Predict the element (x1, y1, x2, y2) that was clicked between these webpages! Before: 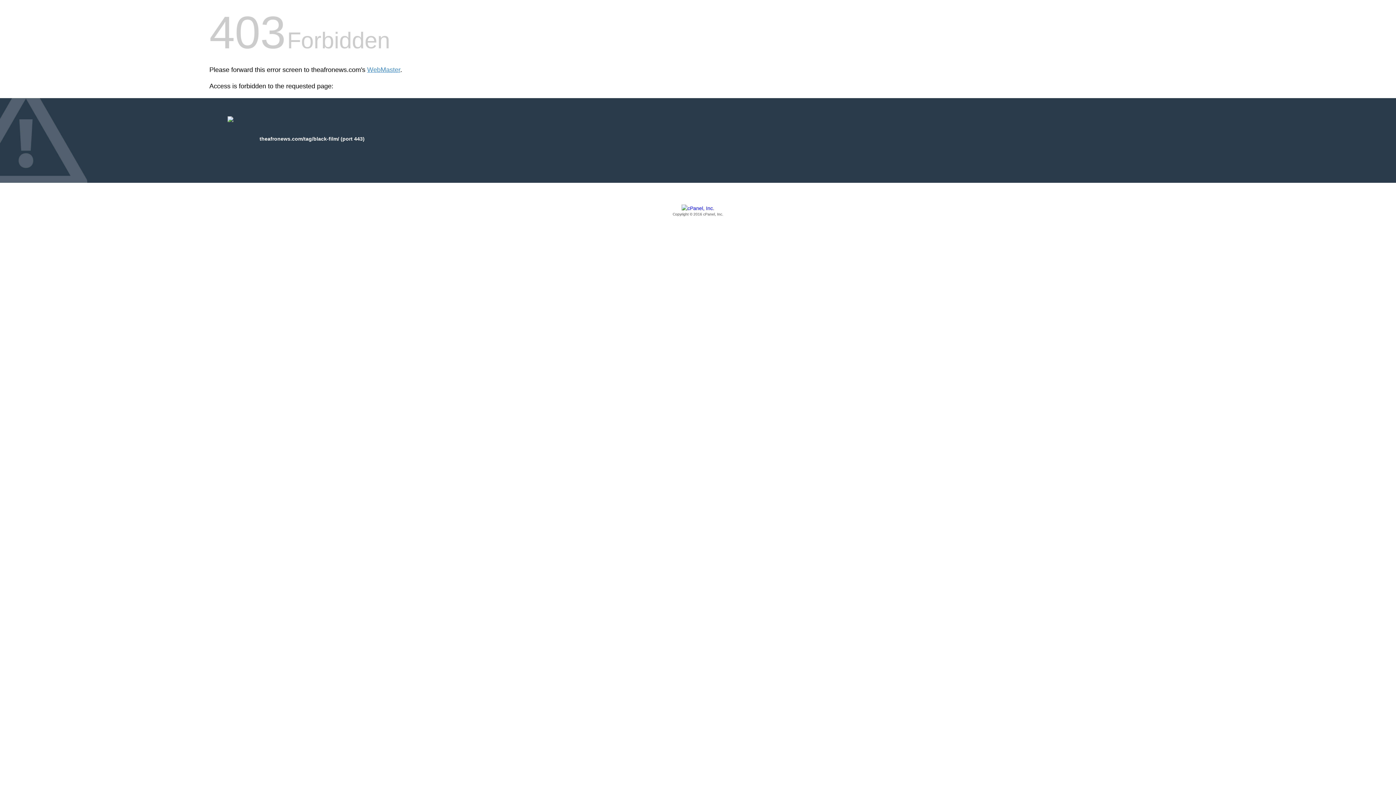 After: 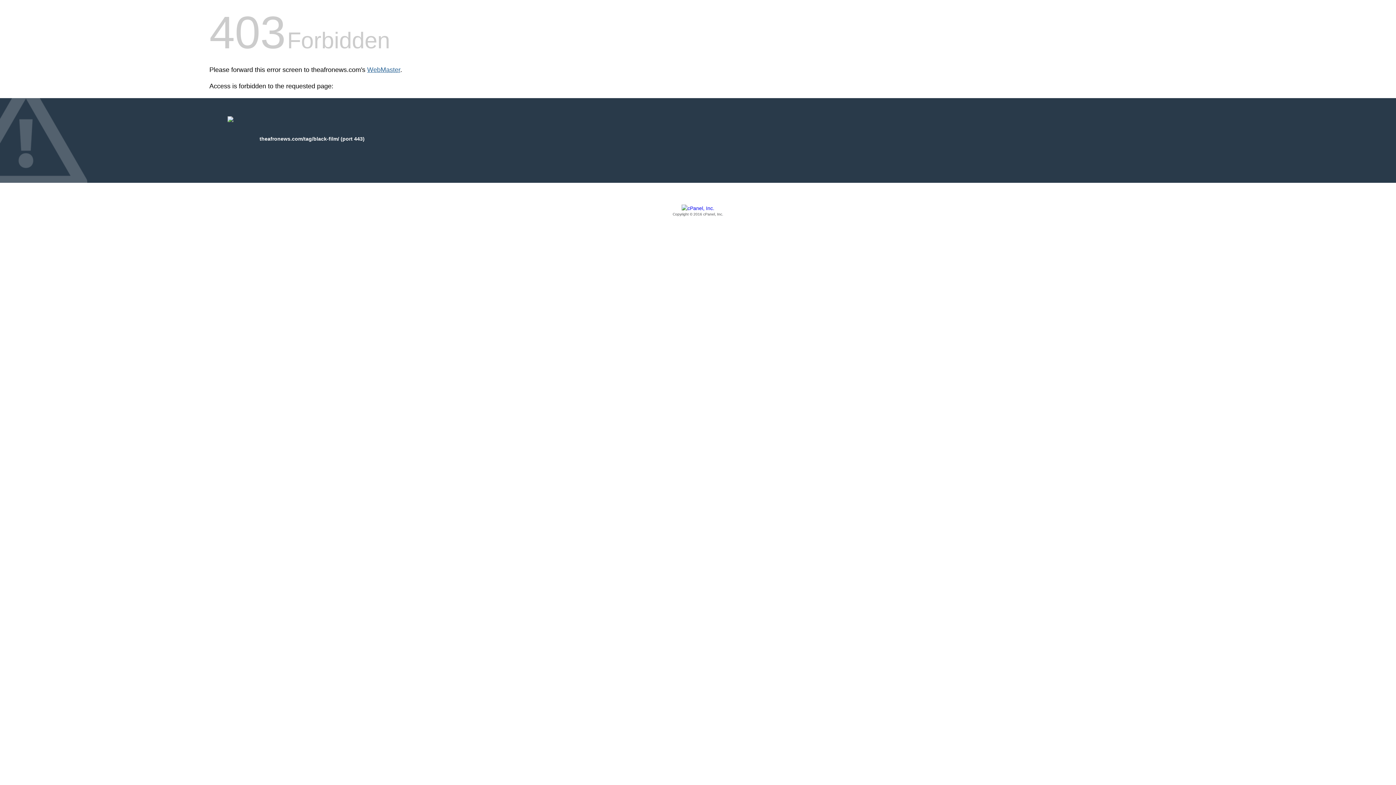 Action: label: WebMaster bbox: (367, 66, 400, 73)